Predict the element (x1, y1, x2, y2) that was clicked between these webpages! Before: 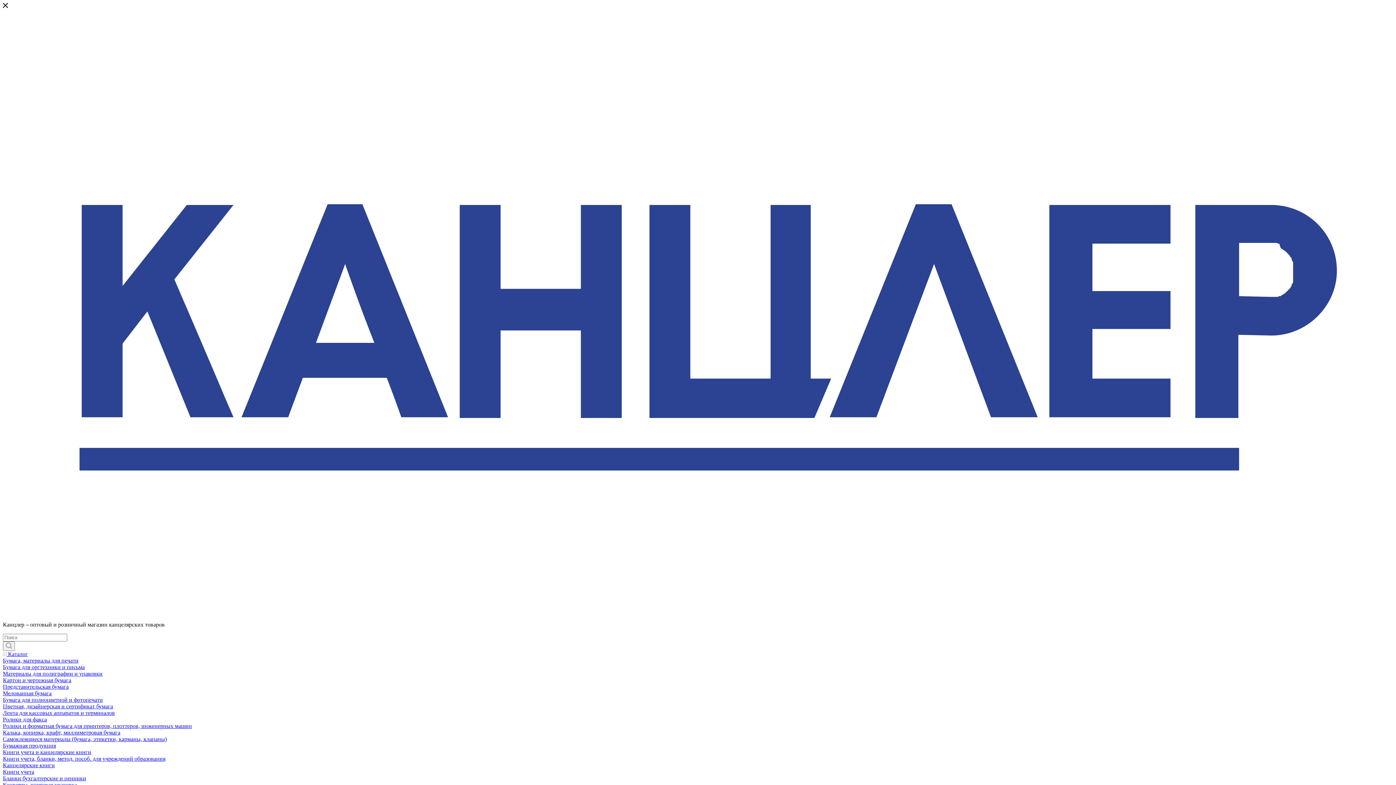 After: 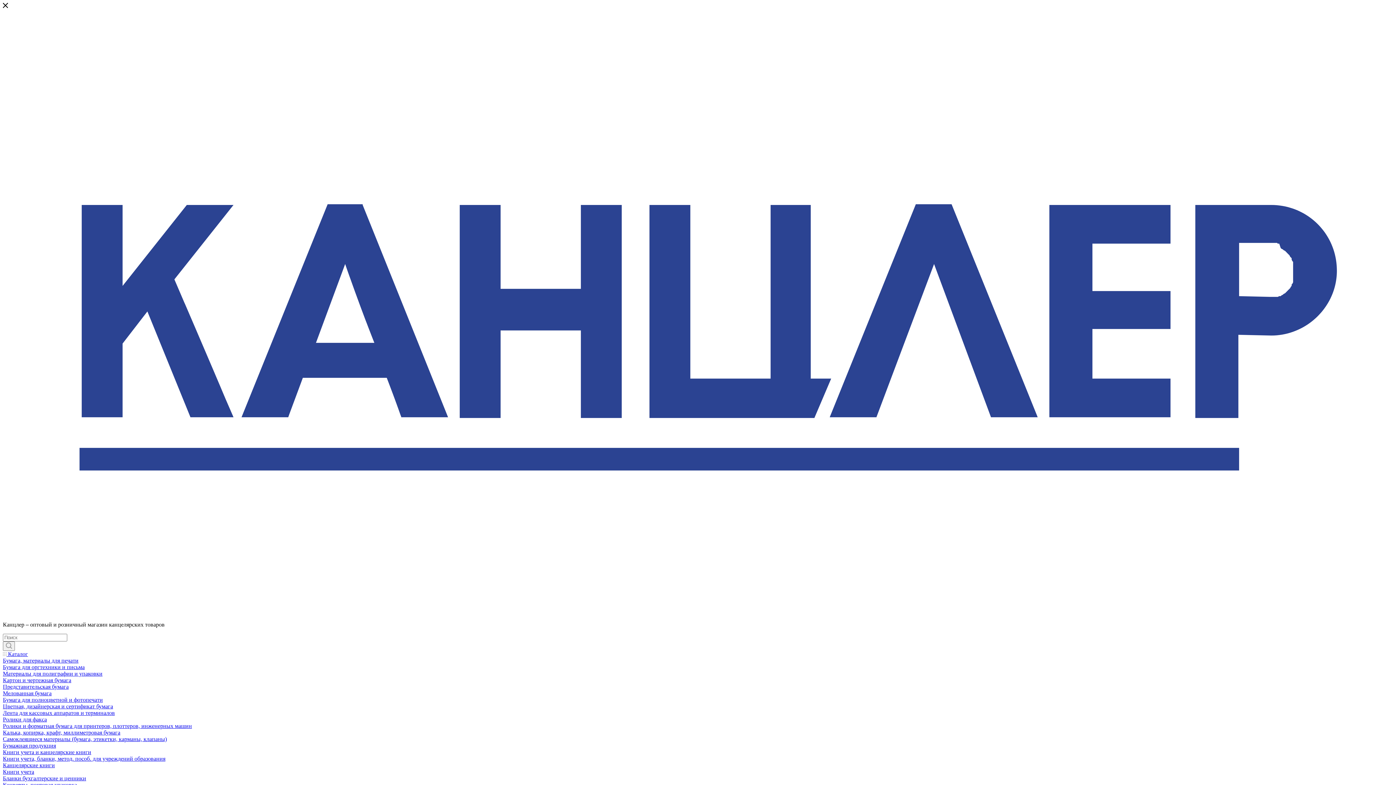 Action: bbox: (2, 664, 84, 670) label: Бумага для оргтехники и письма